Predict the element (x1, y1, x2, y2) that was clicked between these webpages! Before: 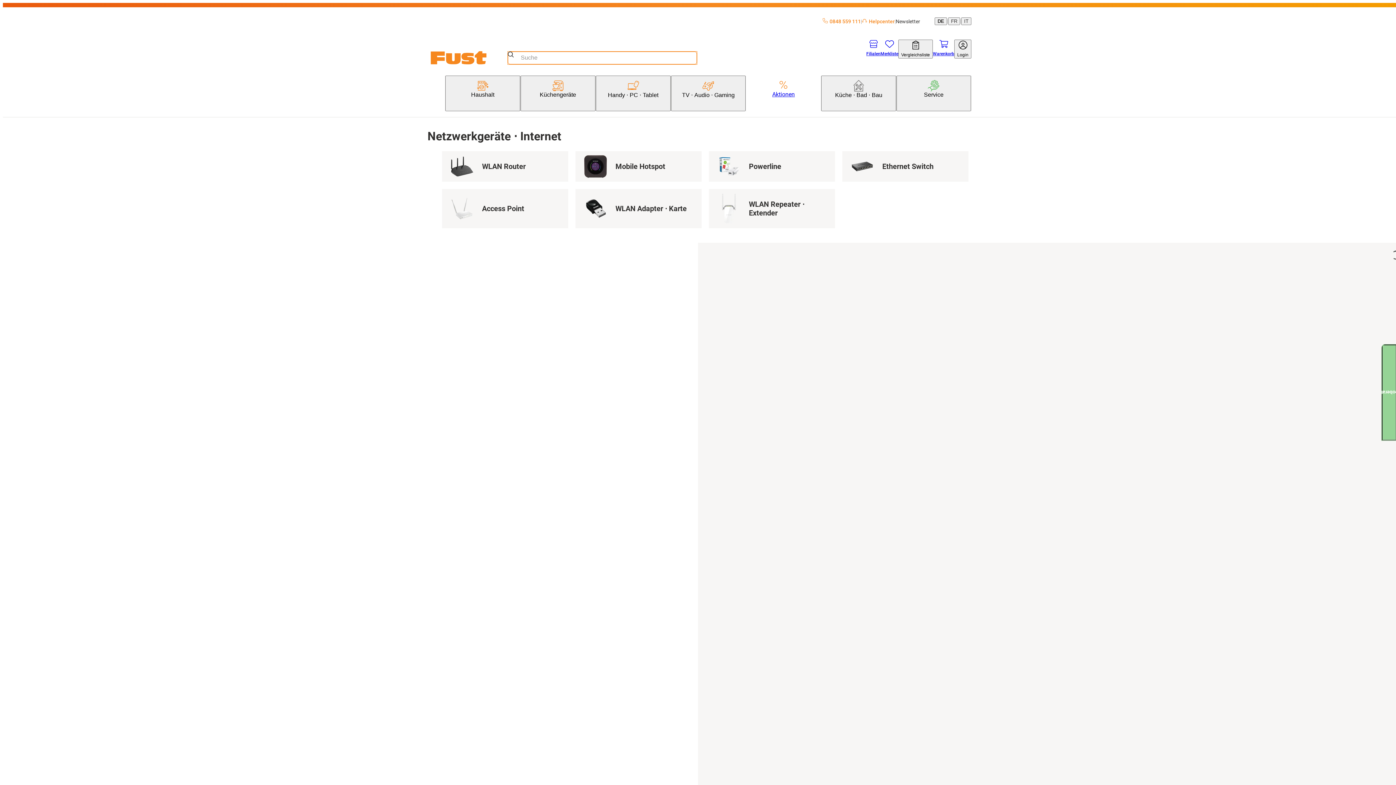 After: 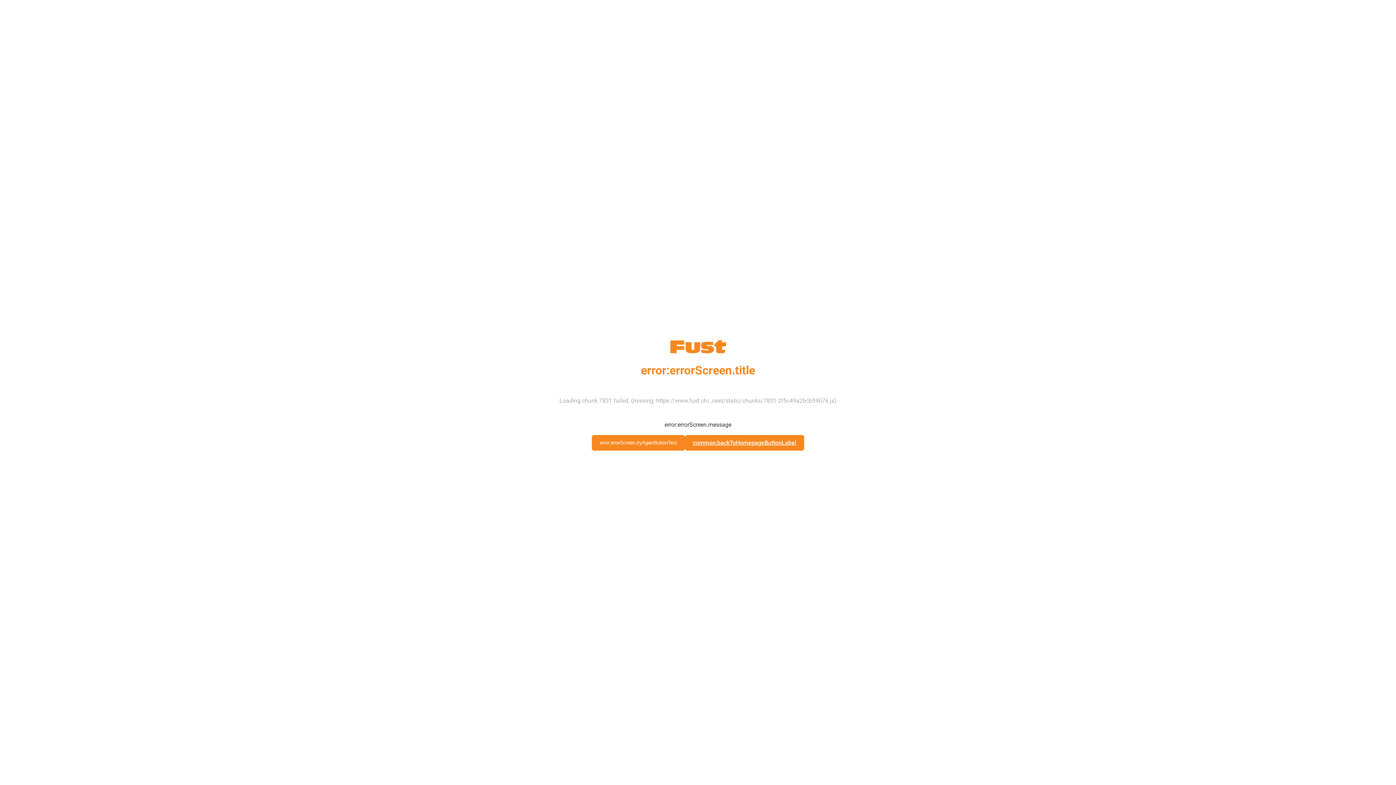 Action: bbox: (430, 51, 507, 64)